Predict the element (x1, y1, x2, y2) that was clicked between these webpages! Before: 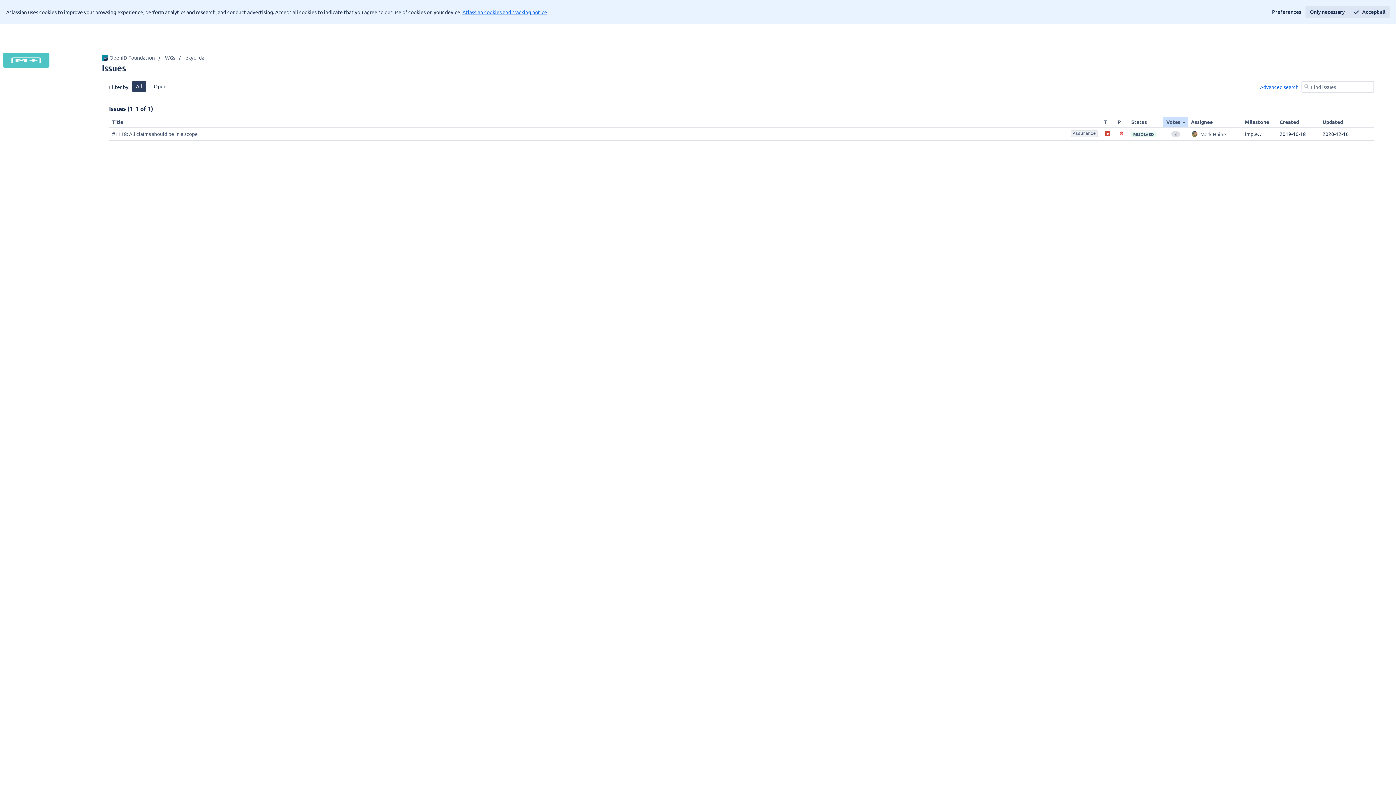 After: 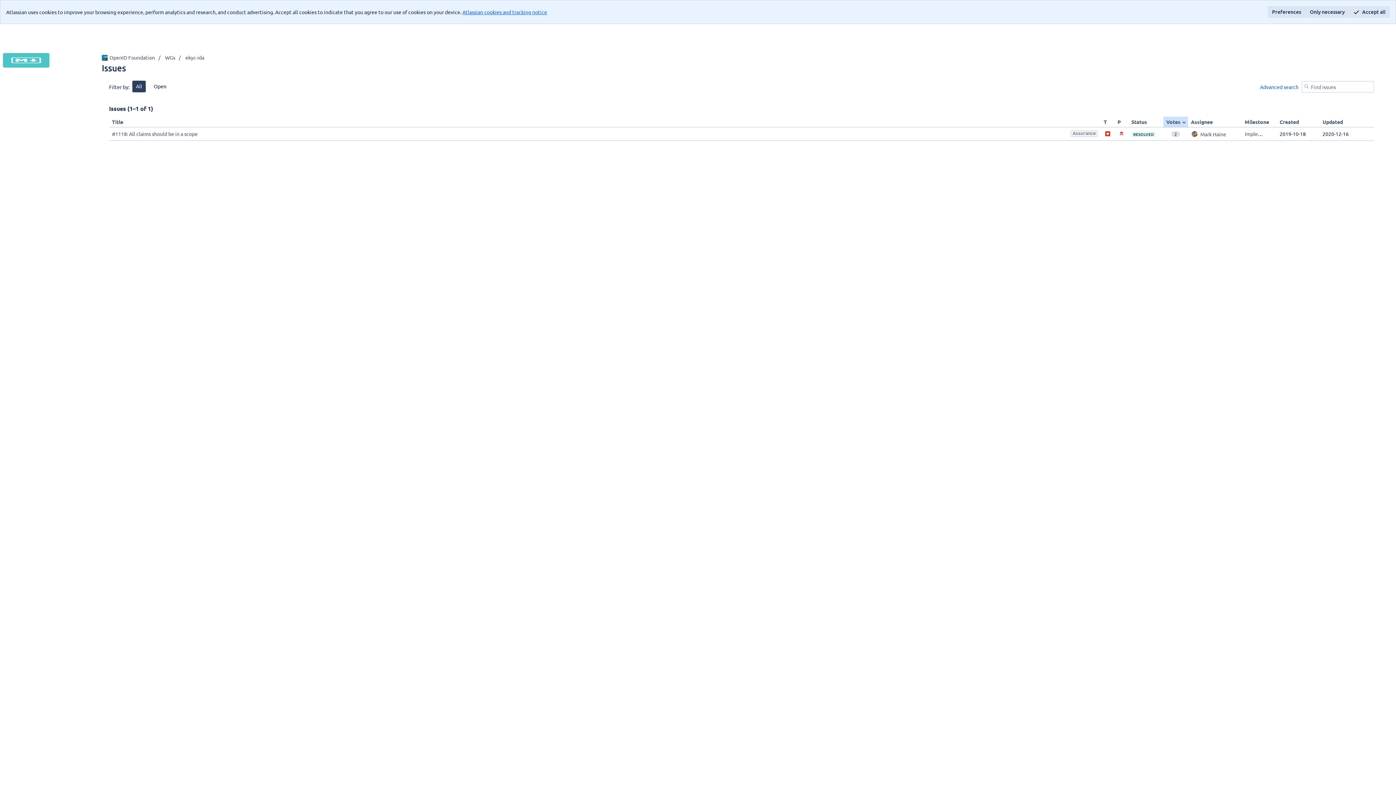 Action: bbox: (1268, 6, 1305, 17) label: Preferences